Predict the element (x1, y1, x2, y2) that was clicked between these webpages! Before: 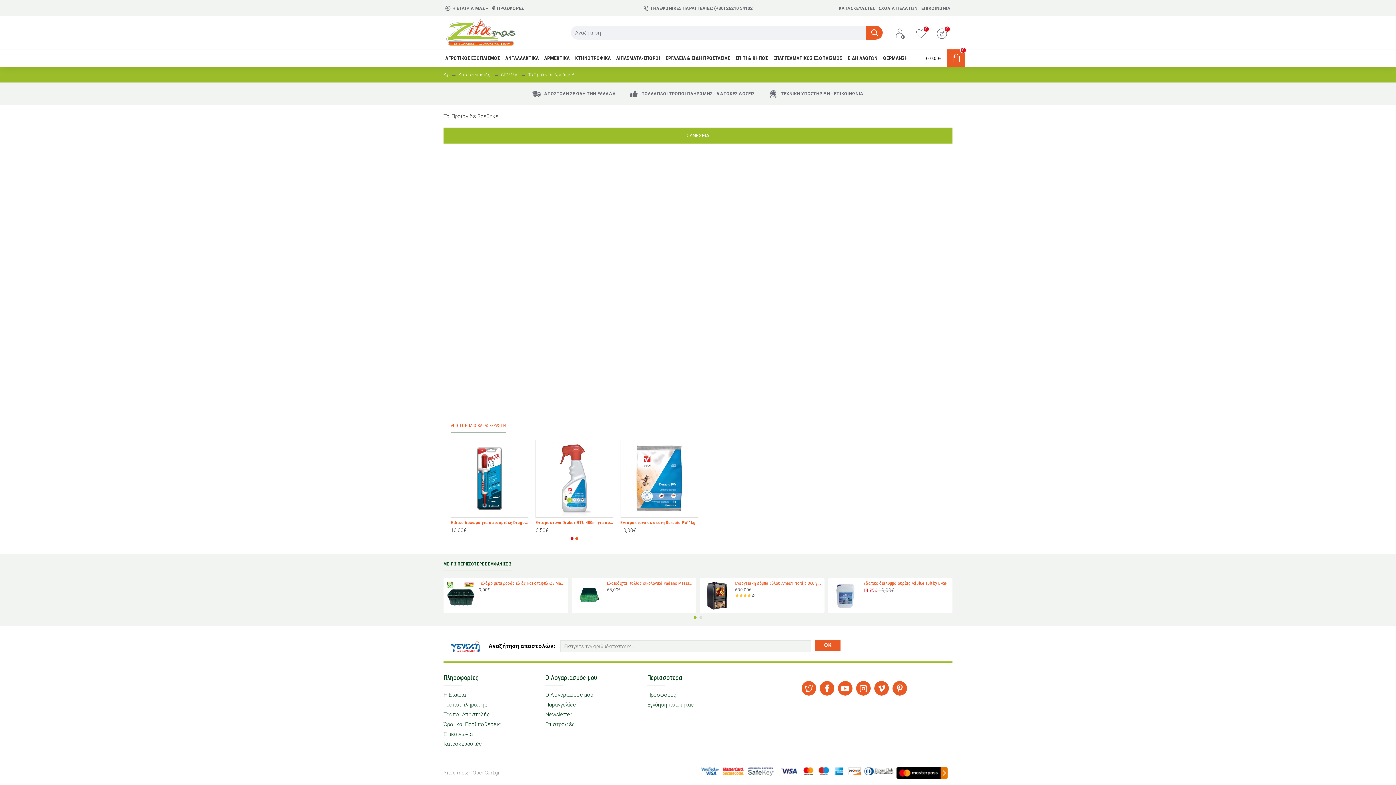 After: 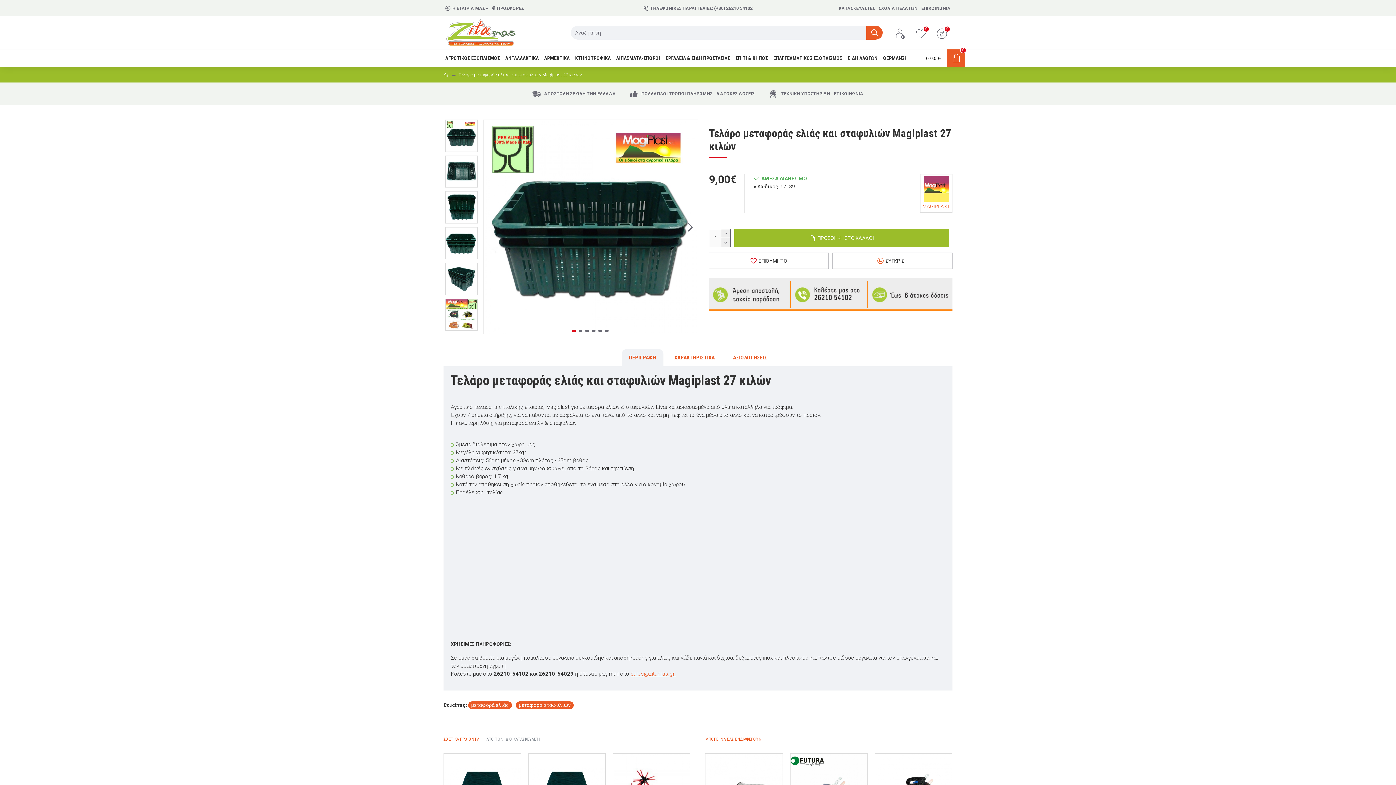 Action: label: Τελάρο μεταφοράς ελιάς και σταφυλιών Magiplast 27 κιλών bbox: (478, 581, 565, 586)